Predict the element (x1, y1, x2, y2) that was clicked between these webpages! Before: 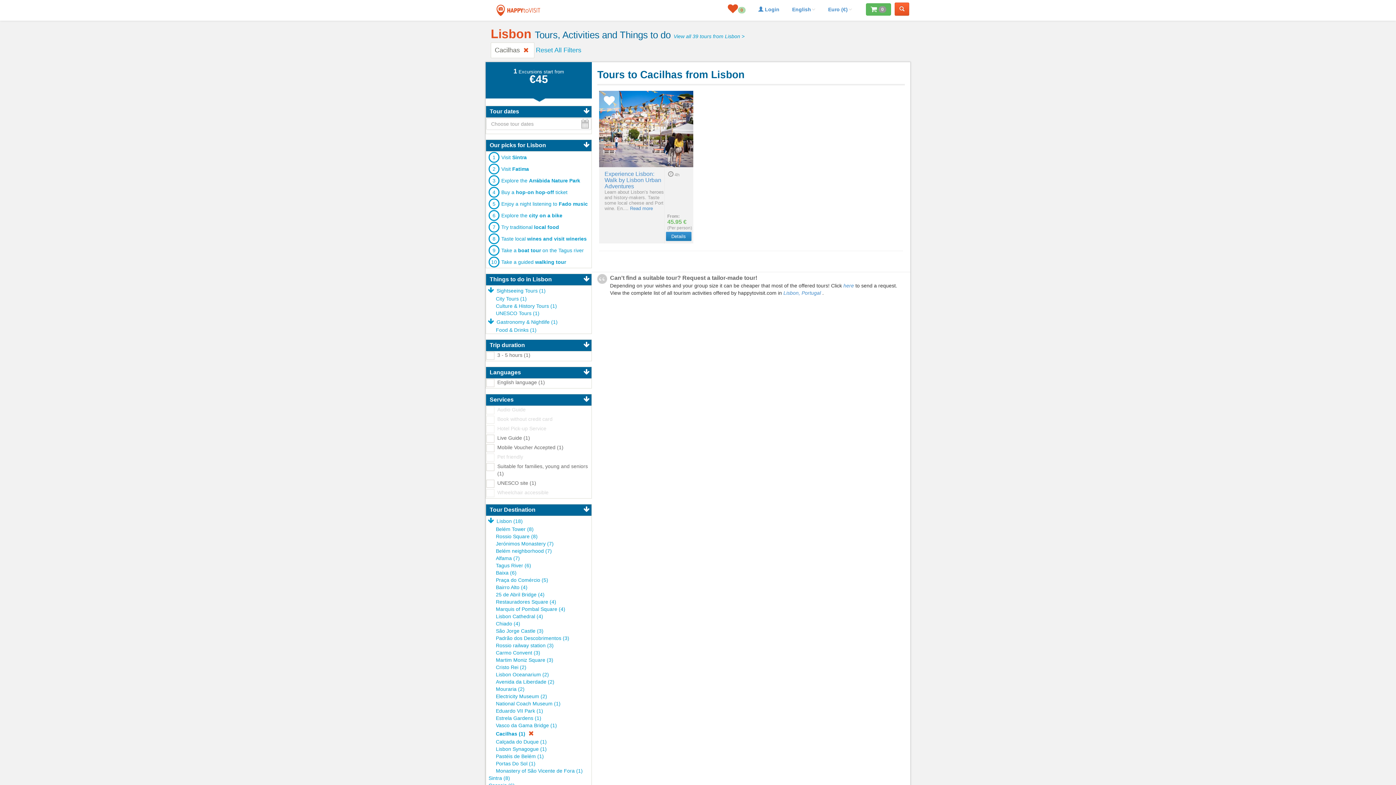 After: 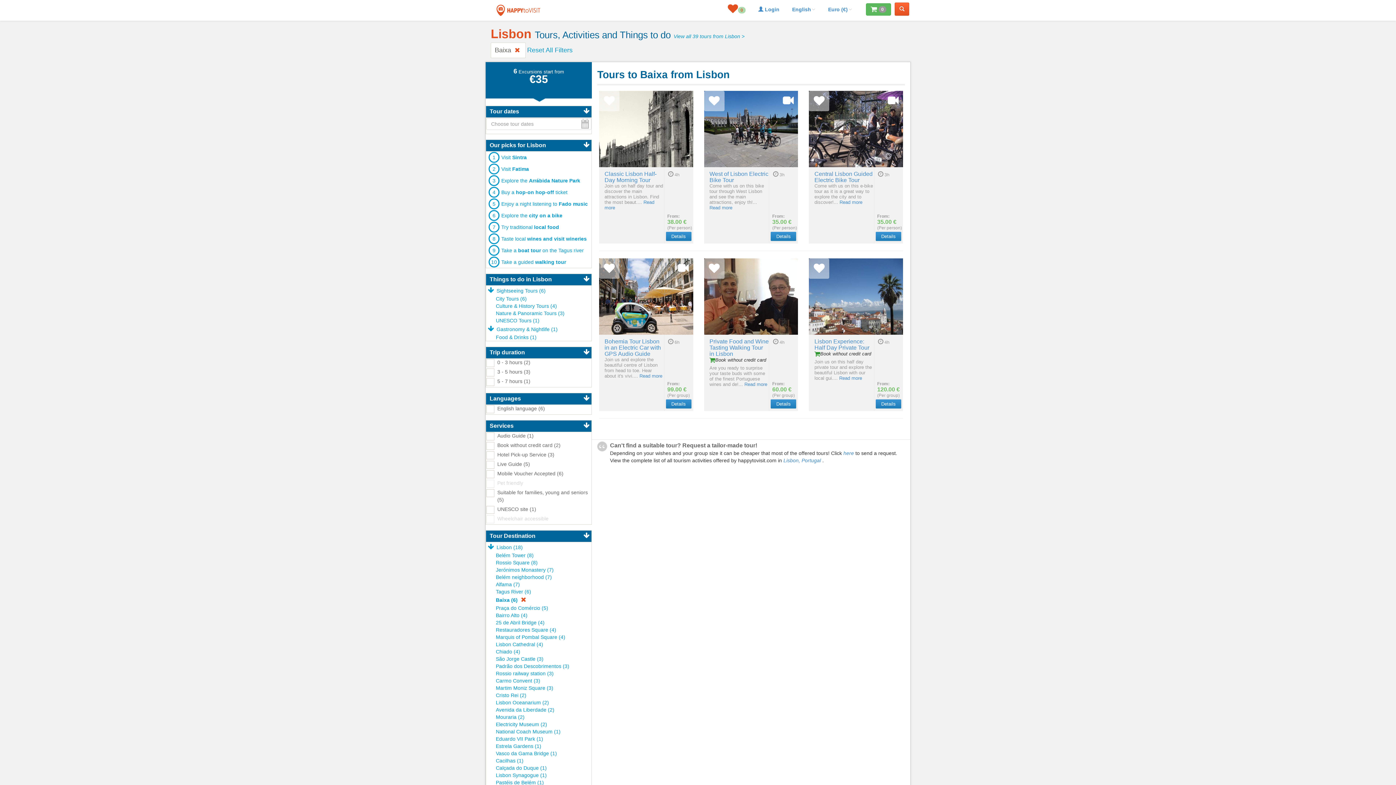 Action: label: Baixa (6) bbox: (493, 570, 517, 576)